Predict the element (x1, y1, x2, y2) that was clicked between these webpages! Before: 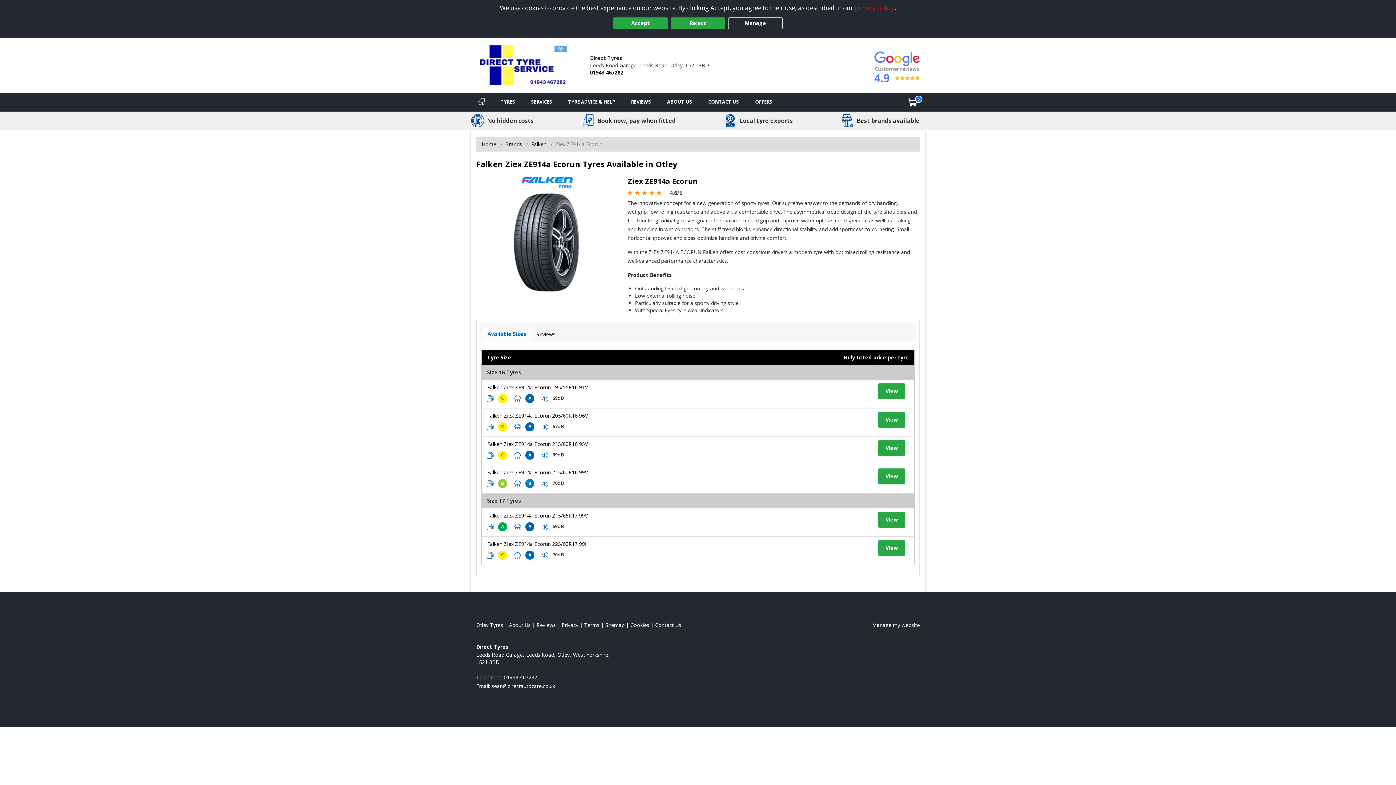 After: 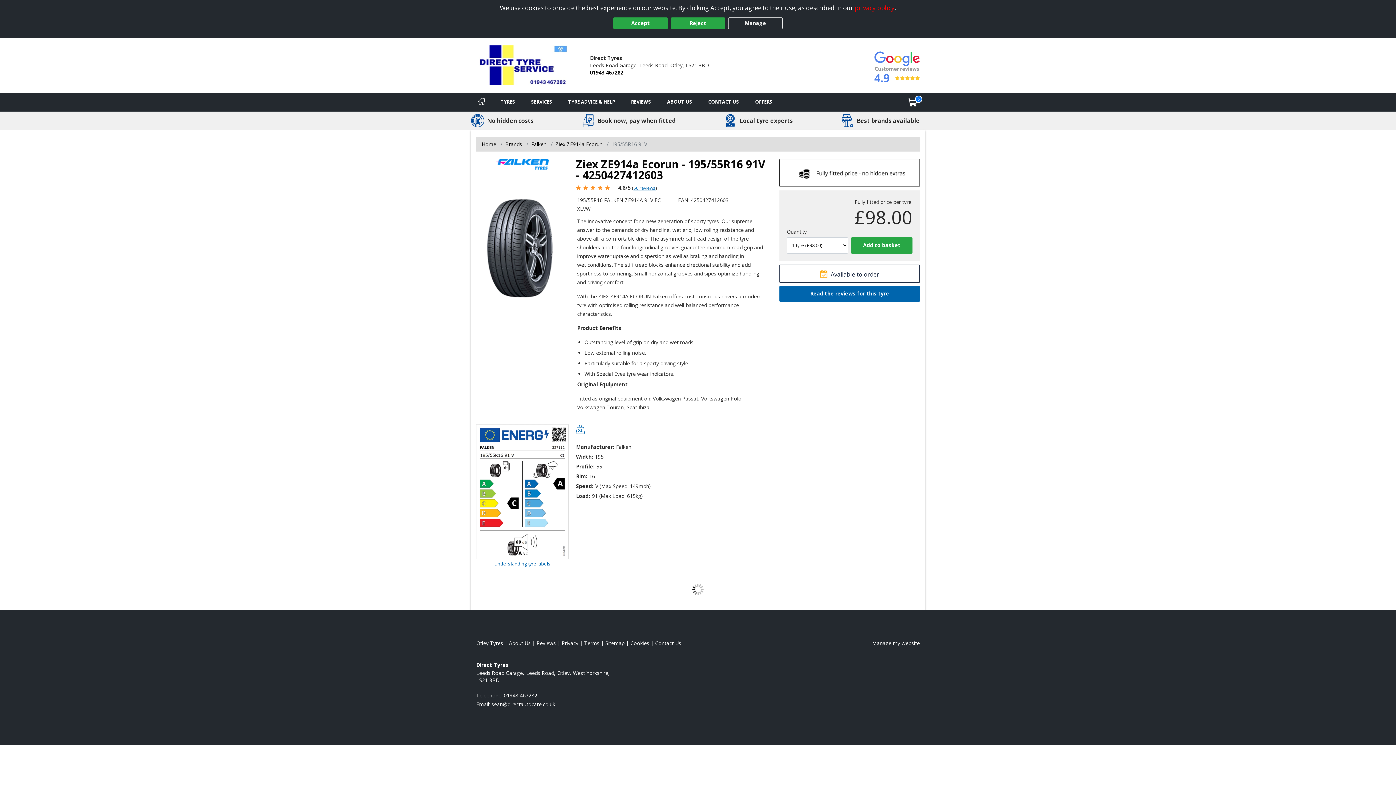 Action: bbox: (878, 383, 905, 399) label: View tyre details